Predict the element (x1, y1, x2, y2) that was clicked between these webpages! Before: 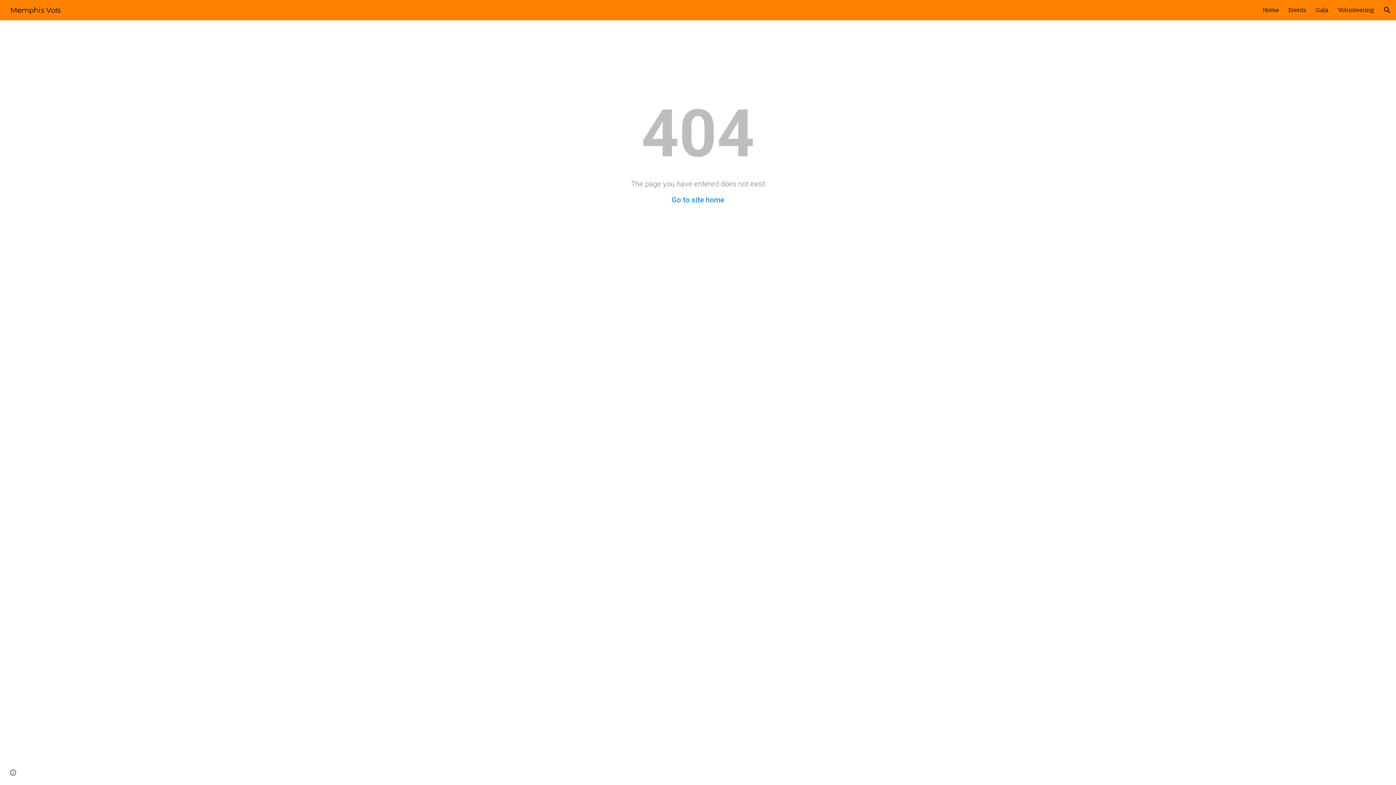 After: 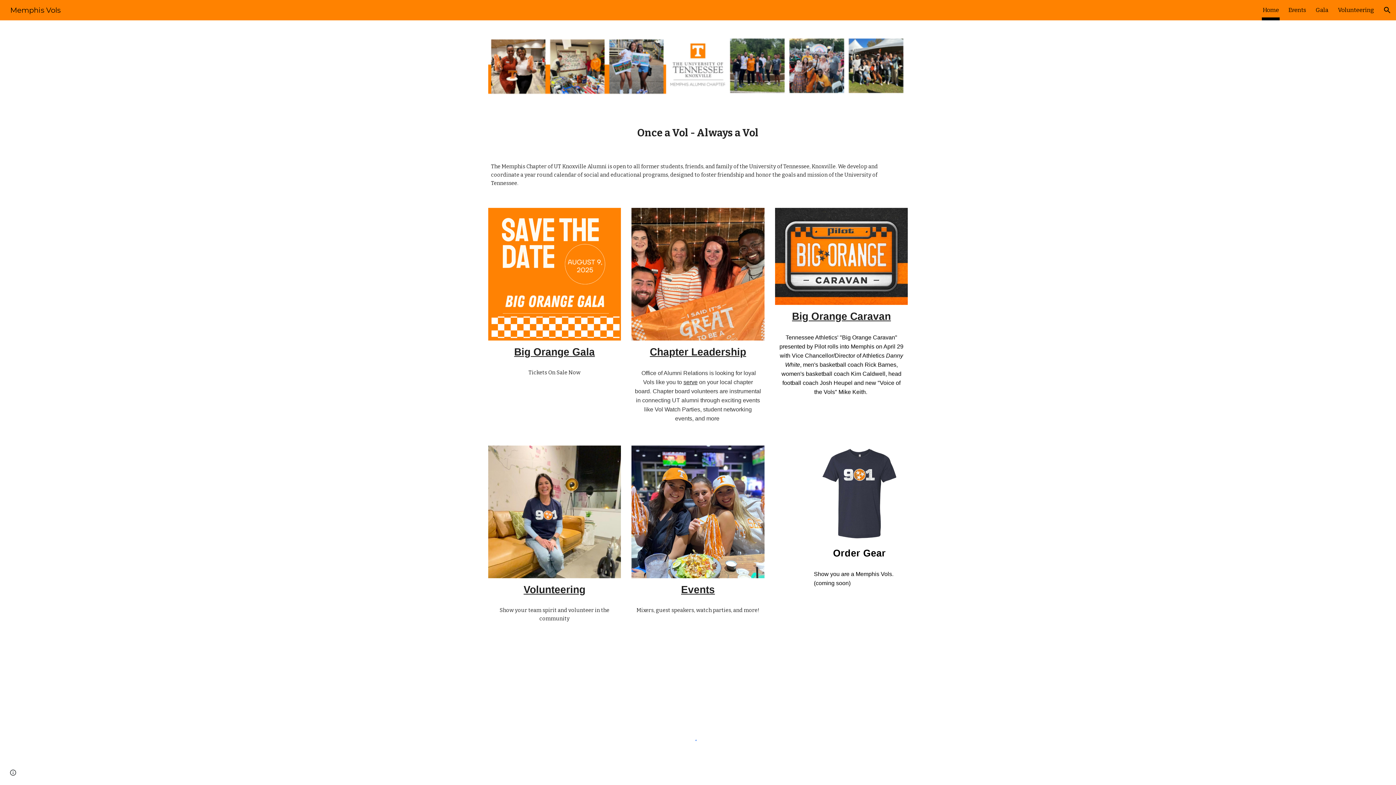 Action: label: Go to site home bbox: (671, 195, 724, 204)